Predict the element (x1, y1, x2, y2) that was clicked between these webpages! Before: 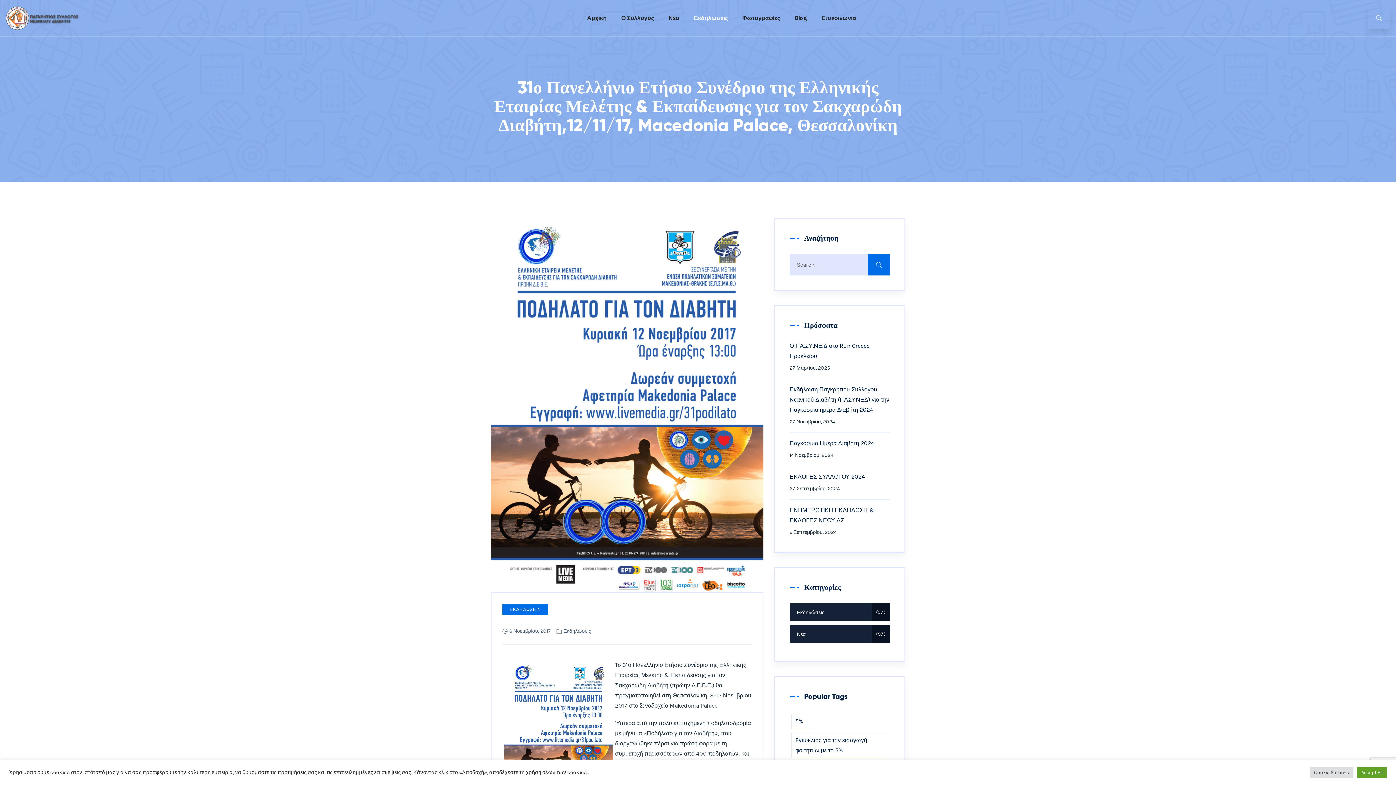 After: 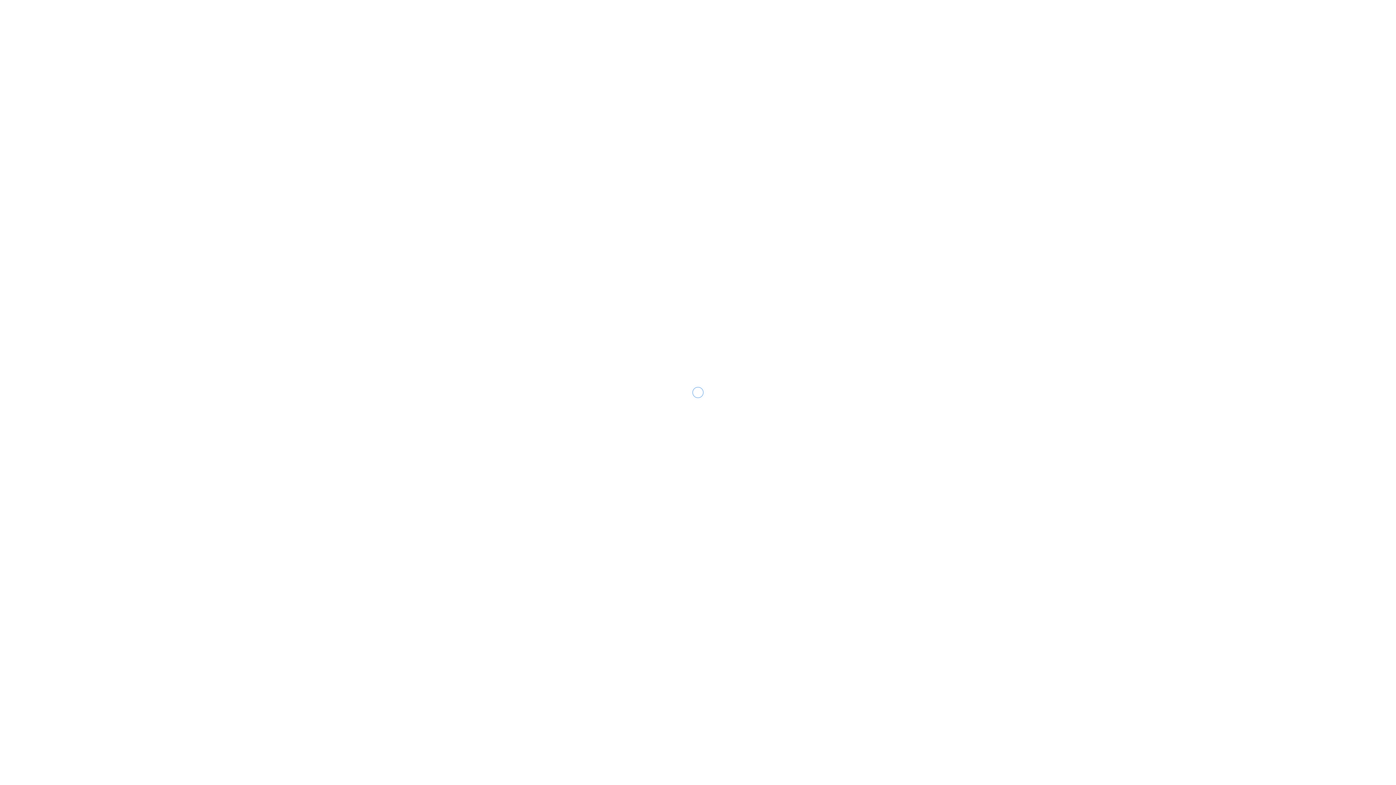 Action: bbox: (5, 0, 78, 36)